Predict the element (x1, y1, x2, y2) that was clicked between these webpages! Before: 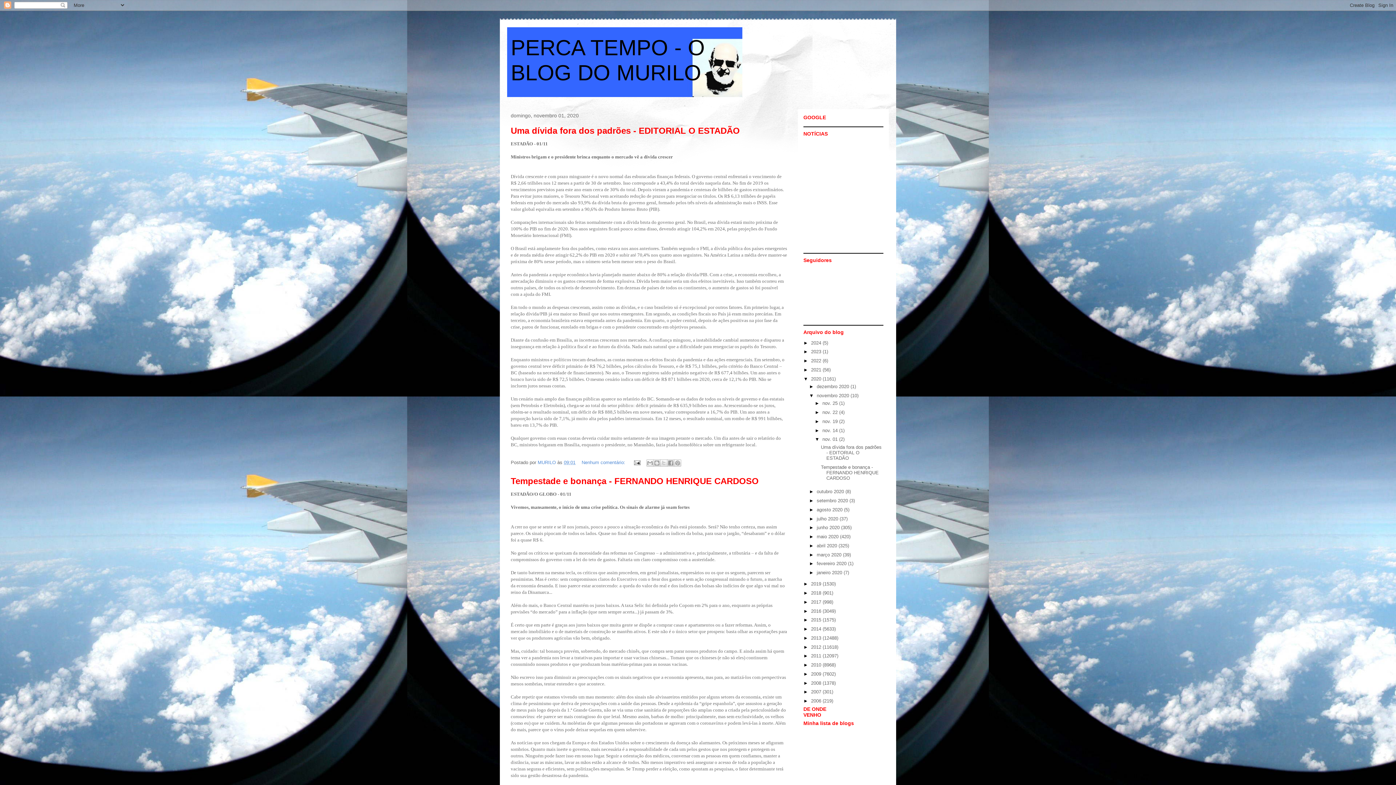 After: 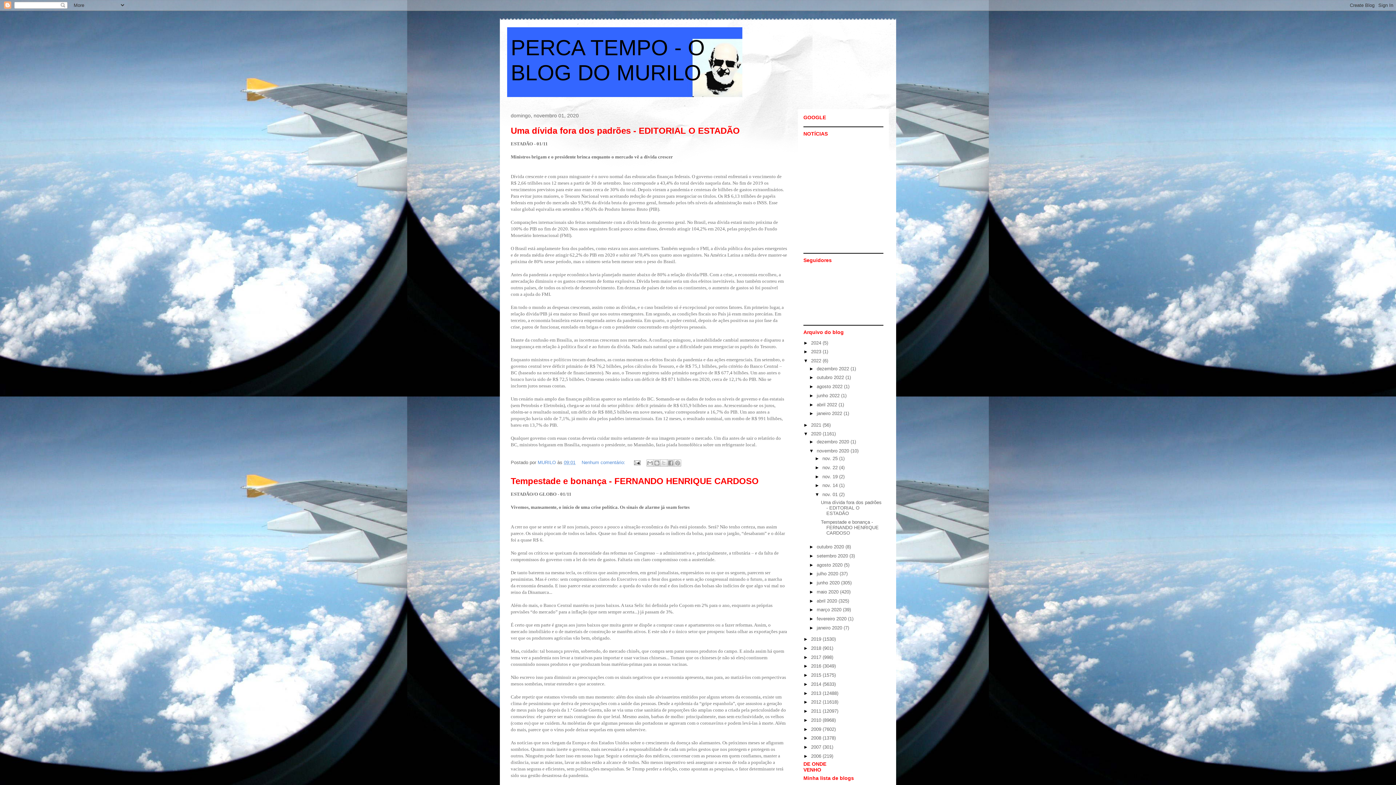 Action: bbox: (803, 358, 811, 363) label: ►  